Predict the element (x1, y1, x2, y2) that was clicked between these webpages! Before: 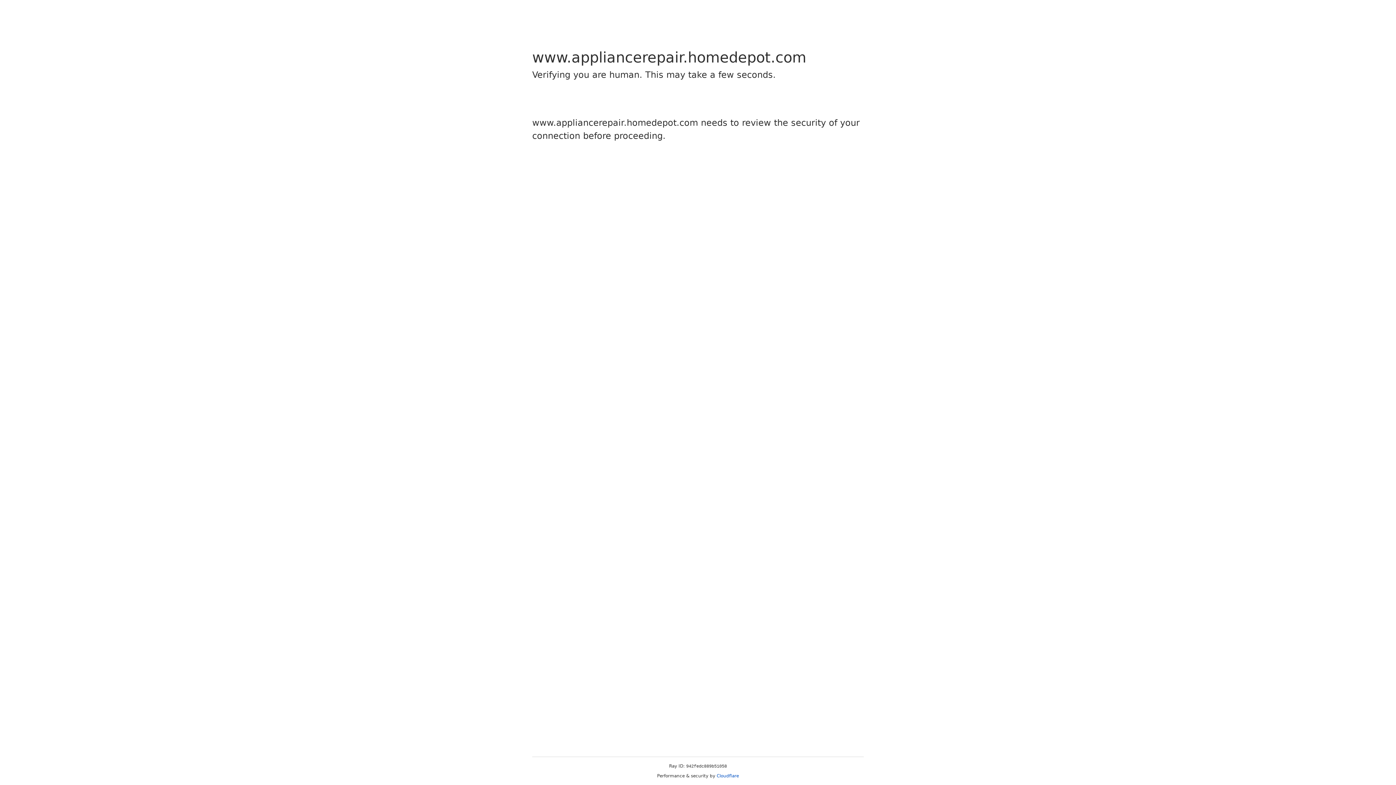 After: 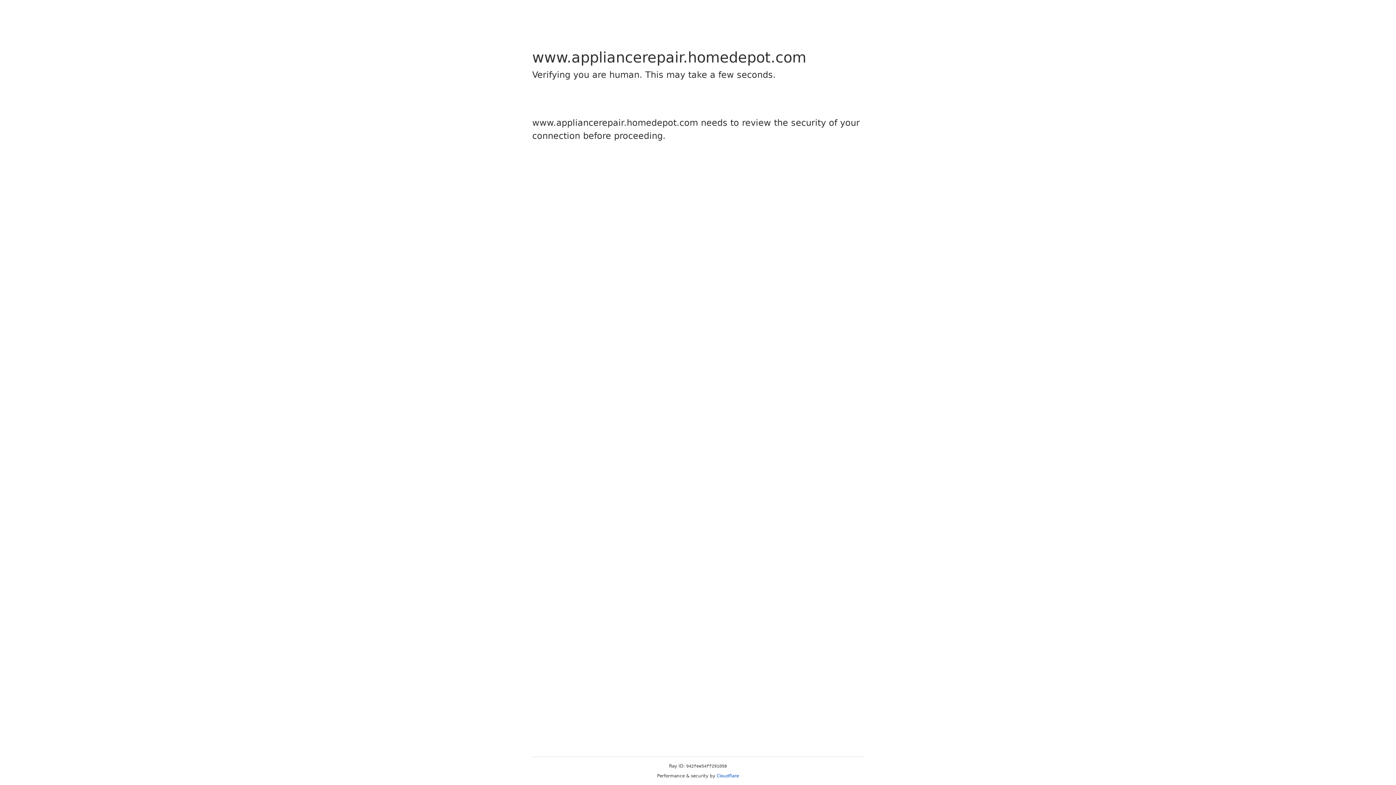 Action: label: Cloudflare bbox: (716, 773, 739, 778)